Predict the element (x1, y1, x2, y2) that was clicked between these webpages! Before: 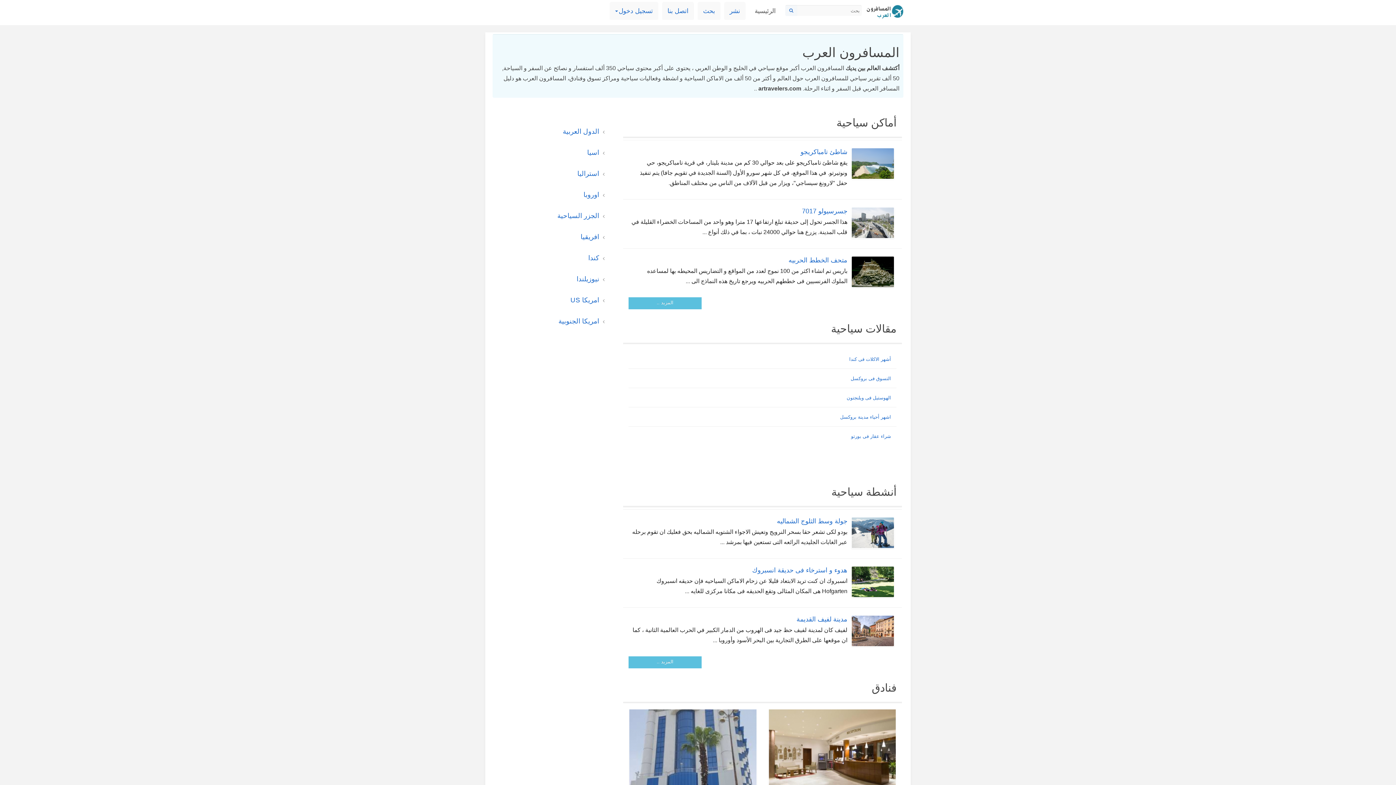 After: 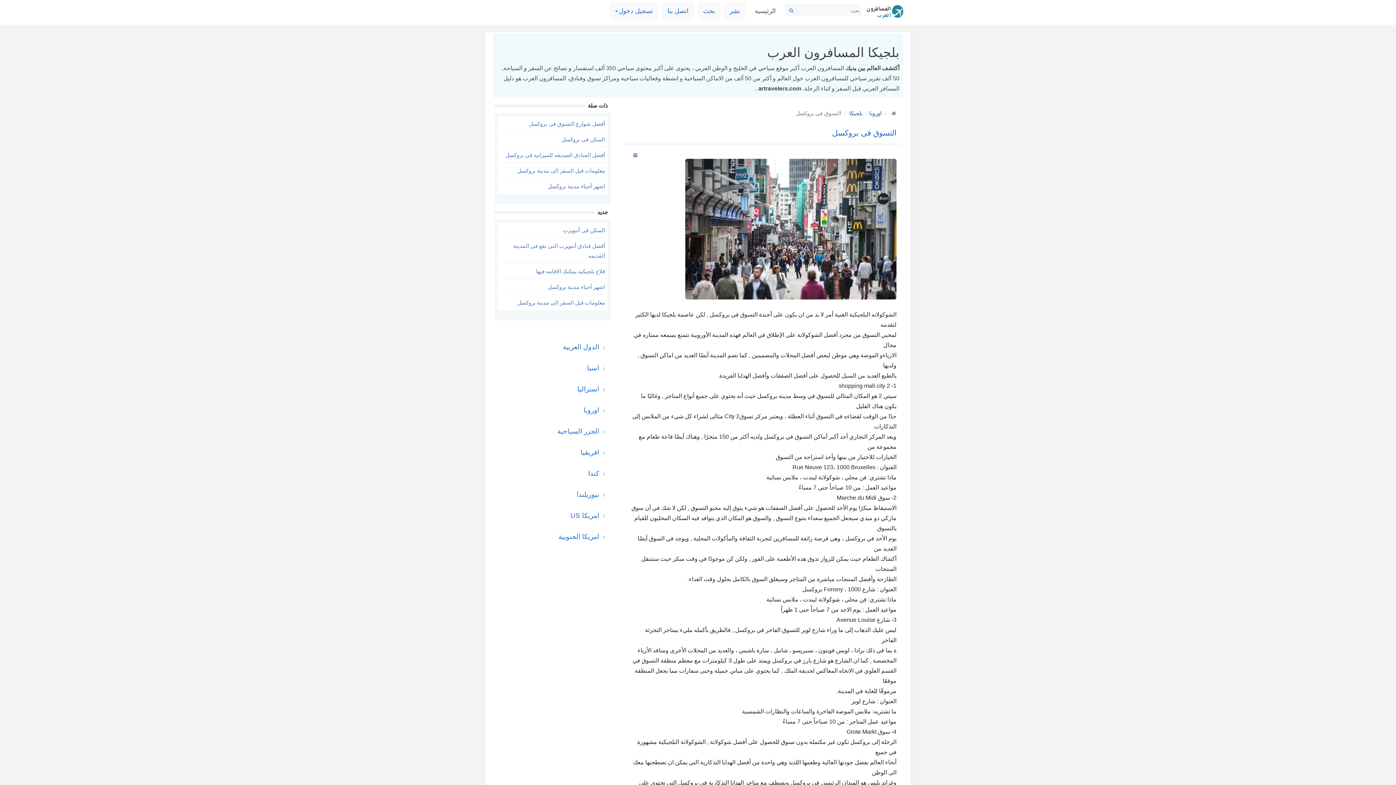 Action: bbox: (850, 376, 891, 381) label: التسوق فى بروكسل